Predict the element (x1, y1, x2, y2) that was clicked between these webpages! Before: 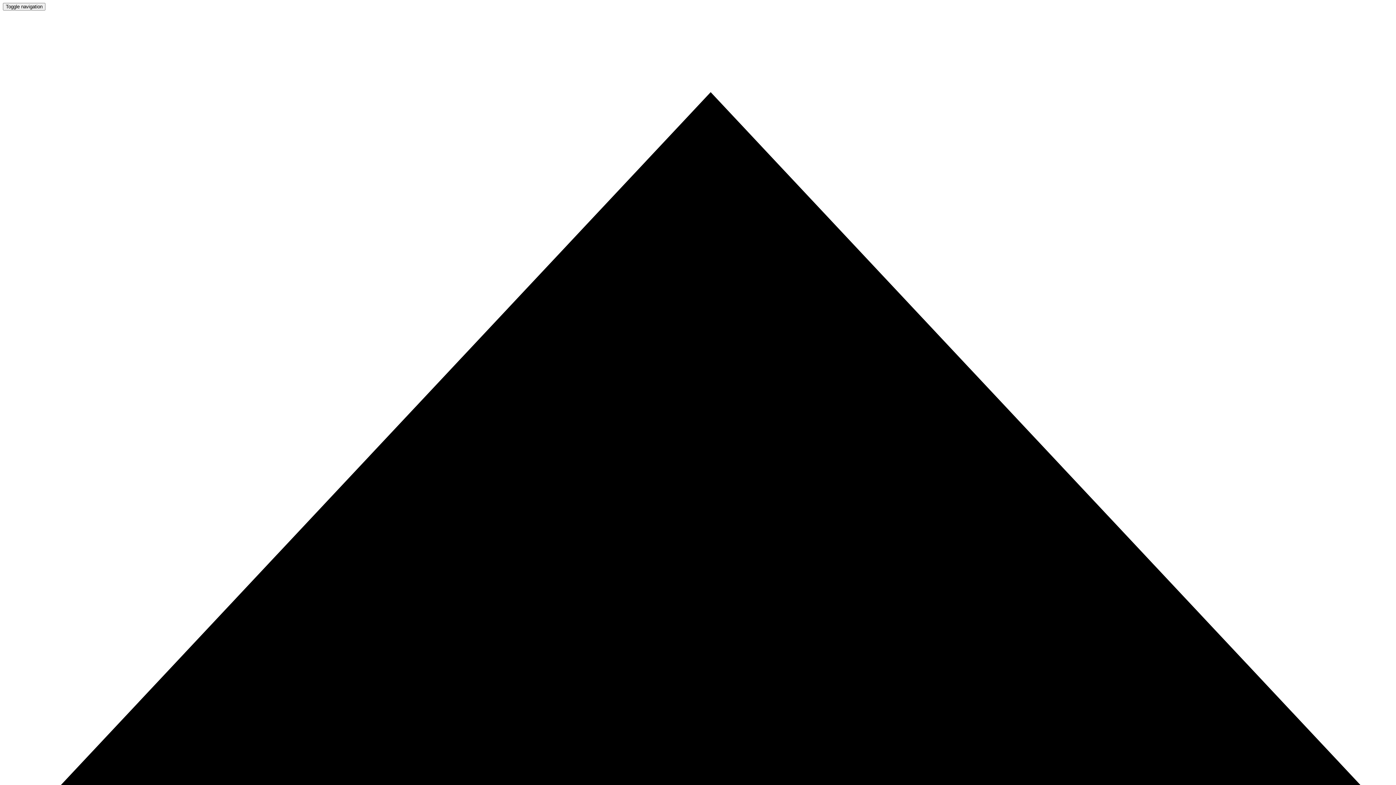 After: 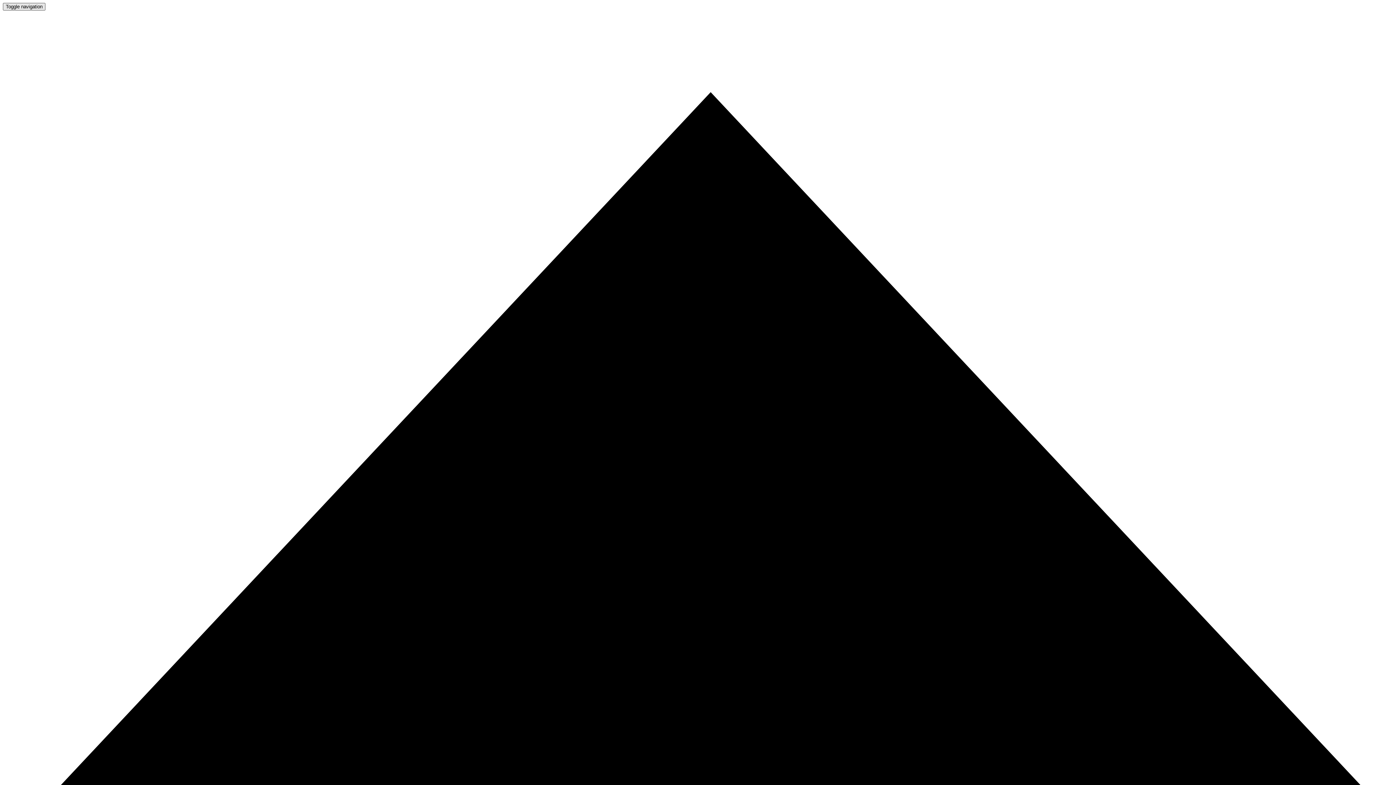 Action: label: Toggle navigation bbox: (2, 2, 45, 10)